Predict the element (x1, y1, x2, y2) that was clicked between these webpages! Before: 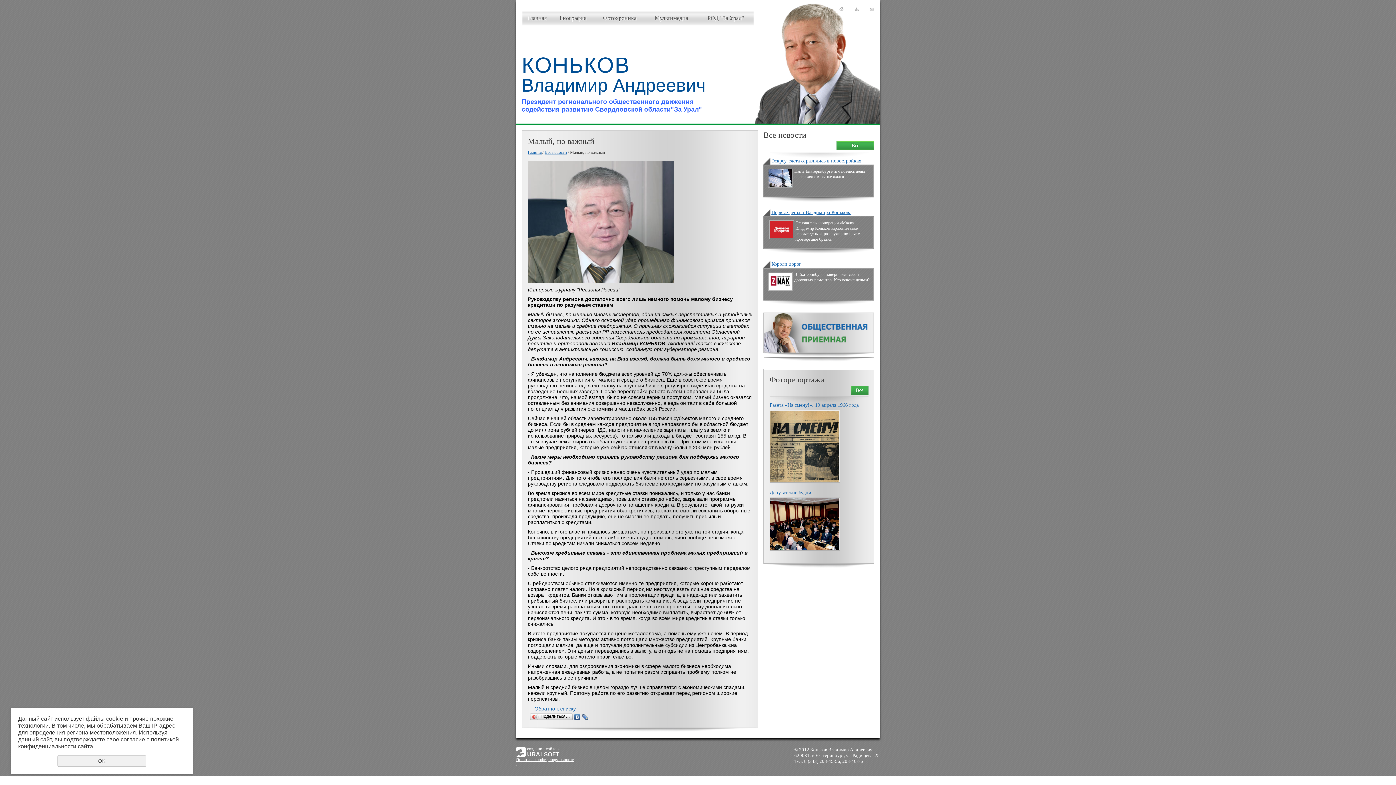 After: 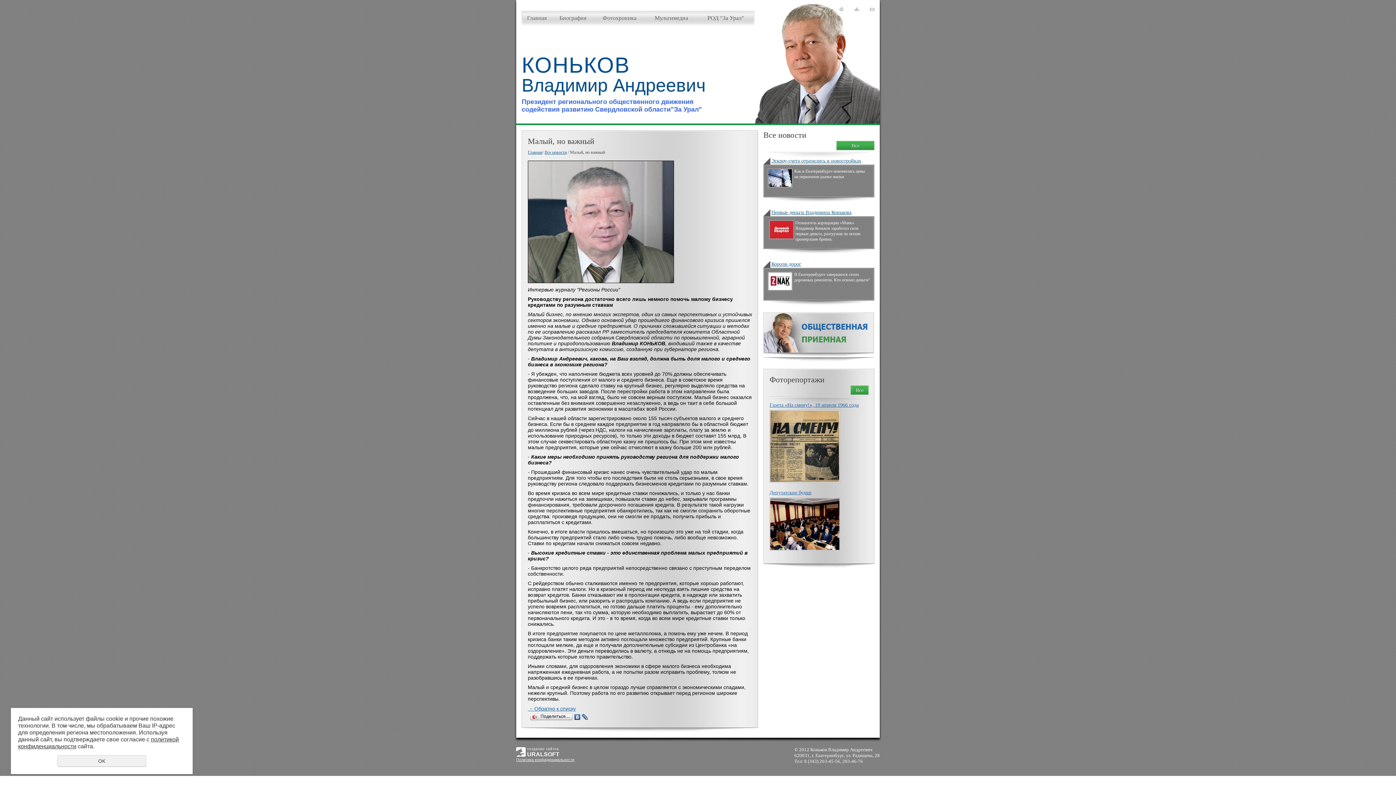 Action: bbox: (527, 747, 559, 757) label: создание сайтов
URALSOFT